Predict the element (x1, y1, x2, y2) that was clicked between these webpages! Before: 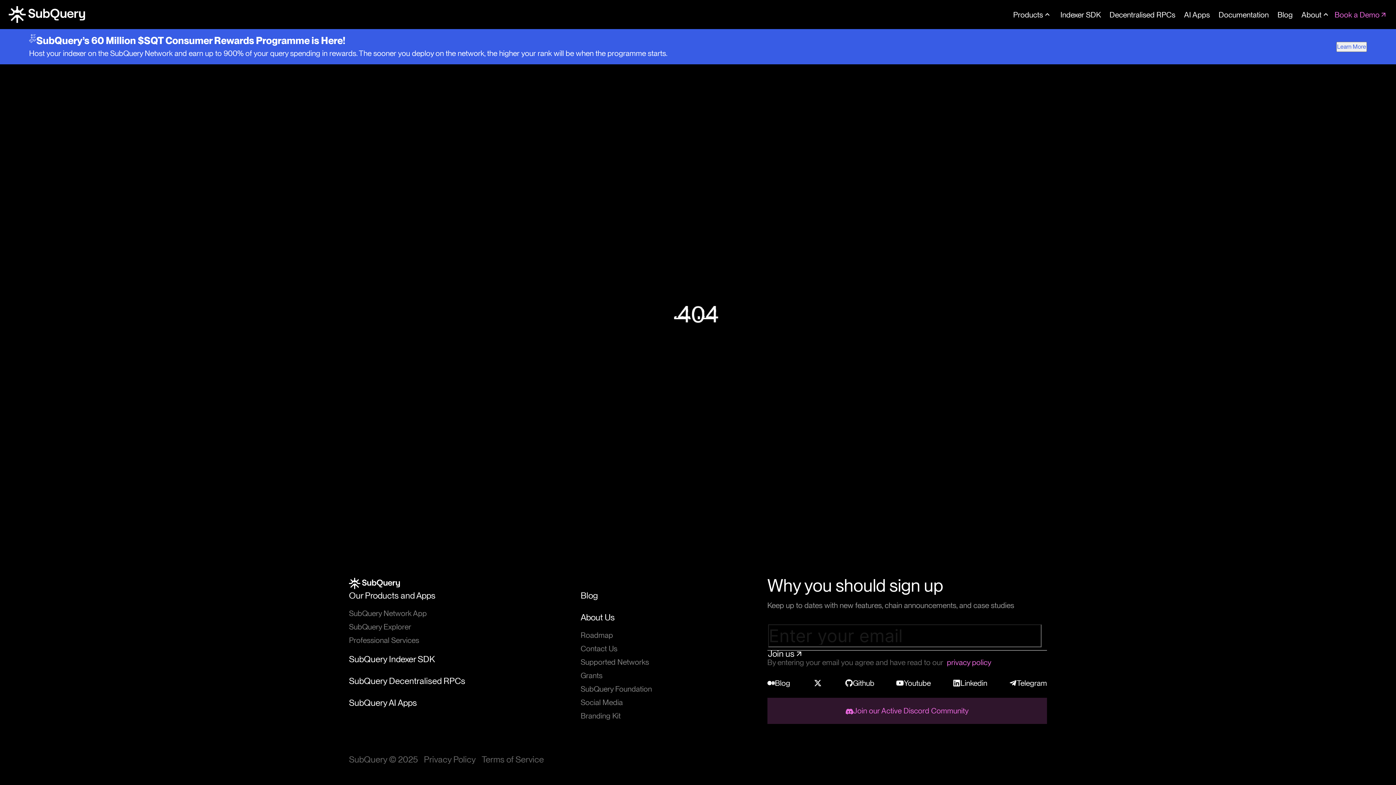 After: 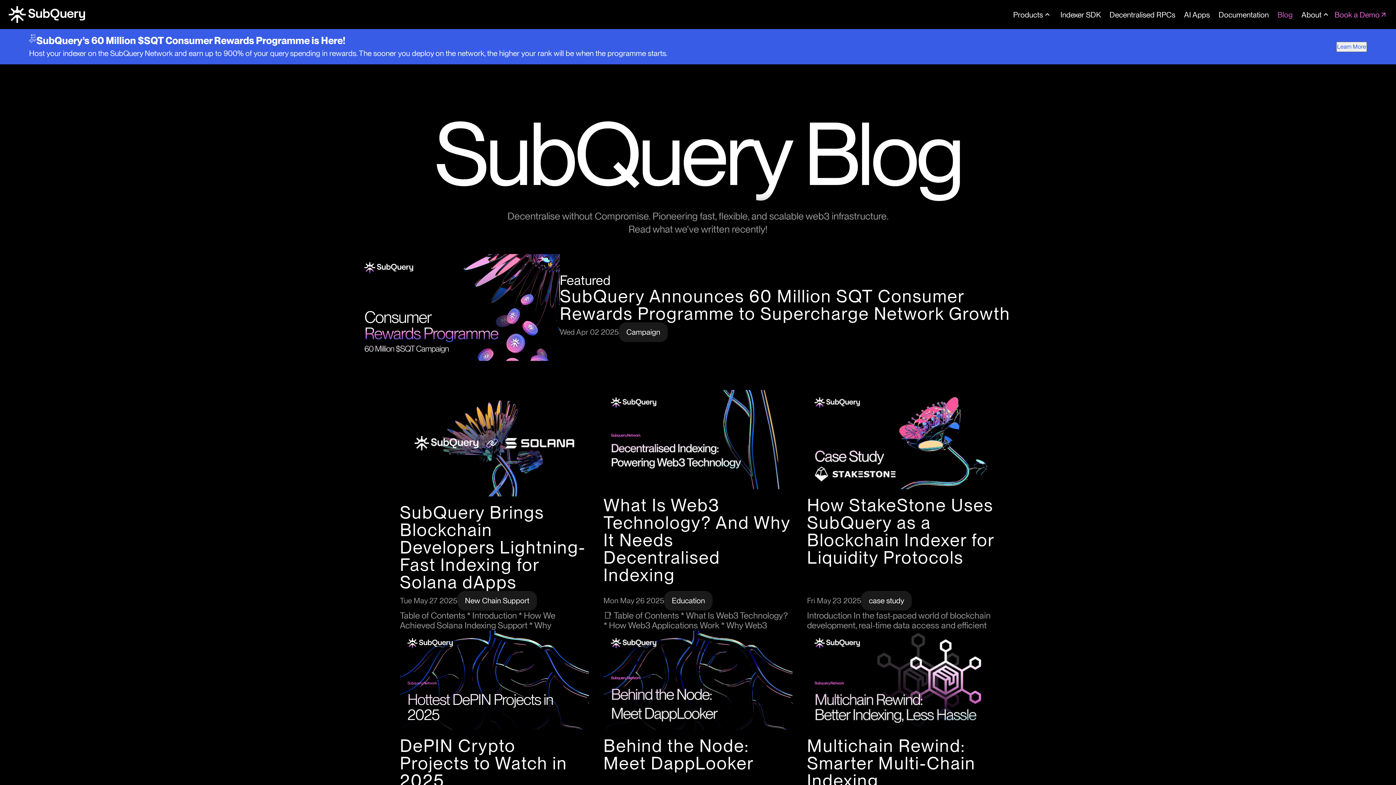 Action: label: Blog bbox: (1273, 6, 1297, 22)